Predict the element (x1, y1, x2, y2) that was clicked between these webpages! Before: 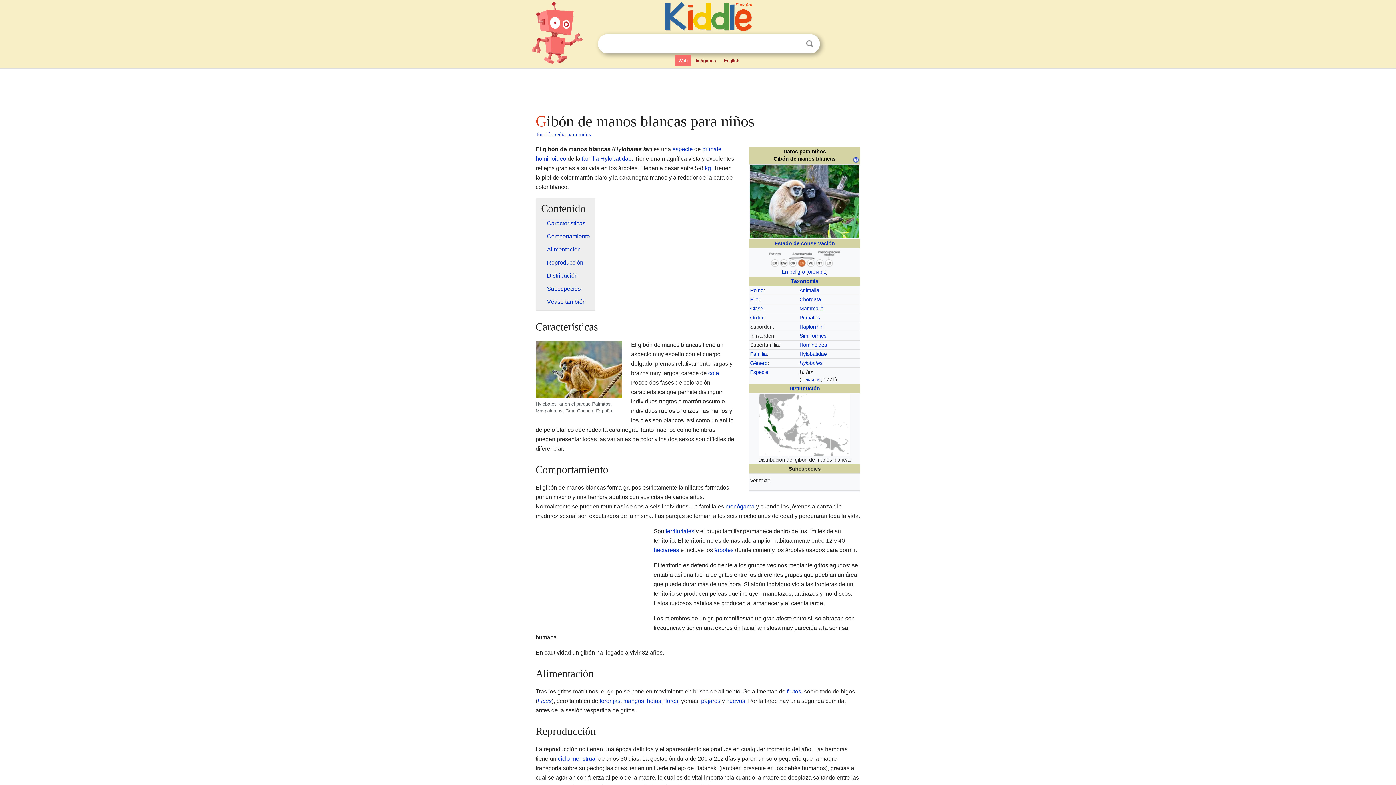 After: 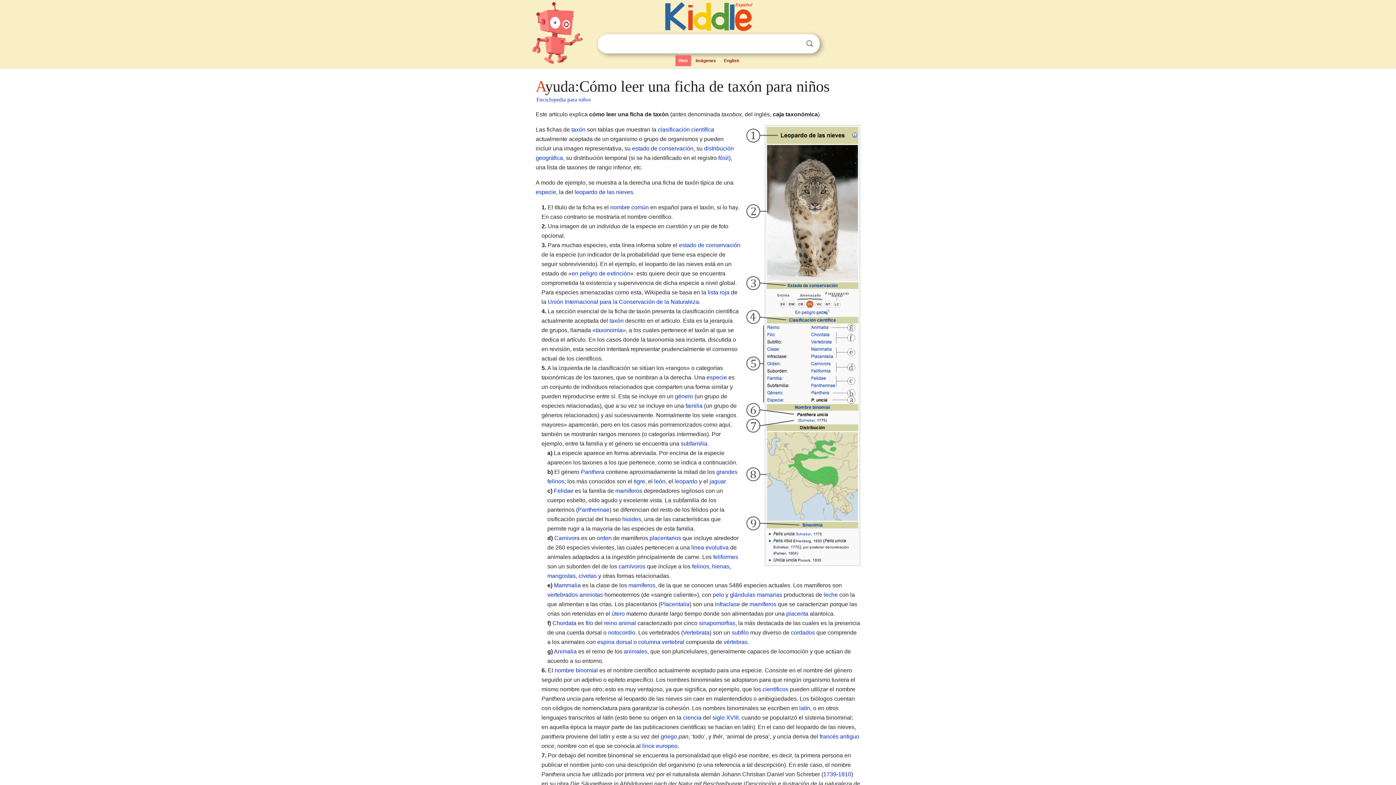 Action: bbox: (853, 156, 858, 162)